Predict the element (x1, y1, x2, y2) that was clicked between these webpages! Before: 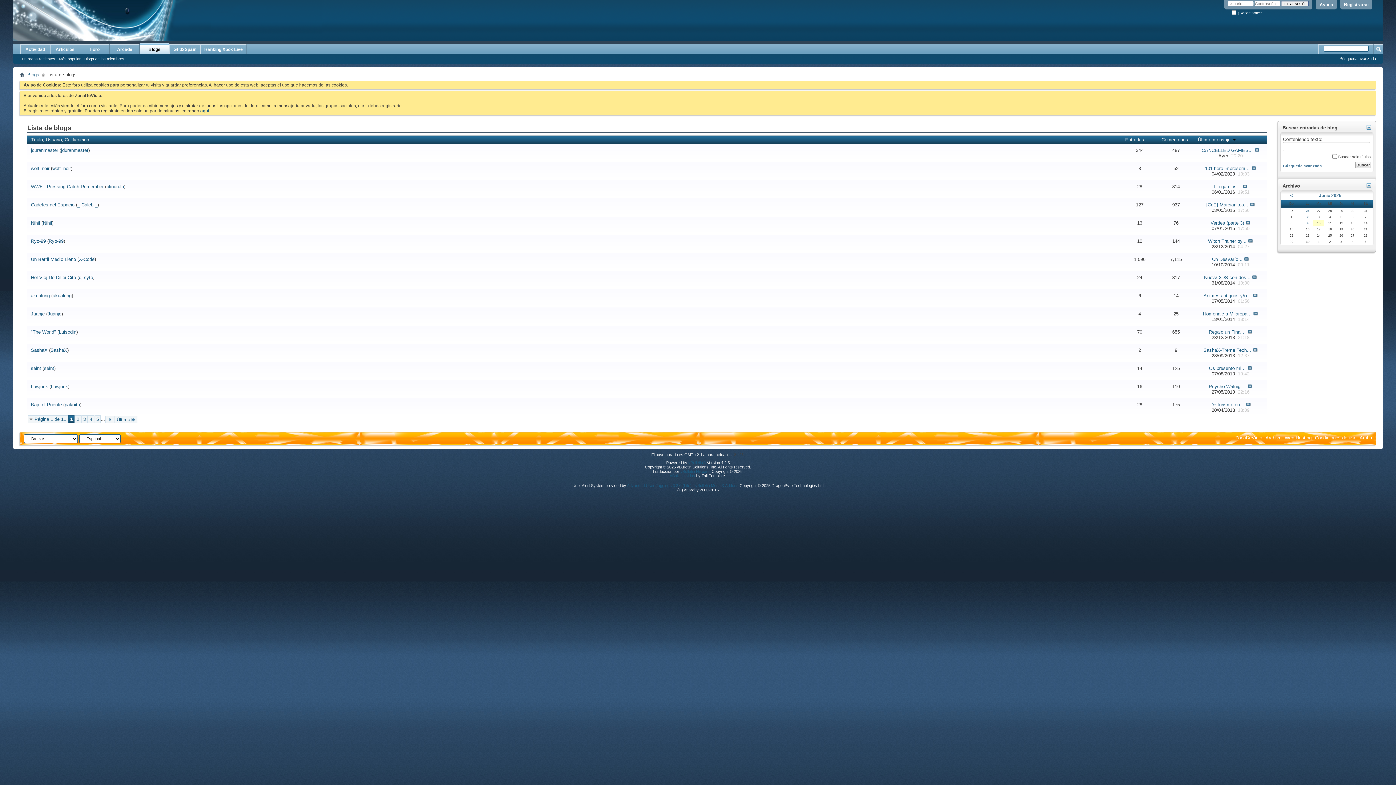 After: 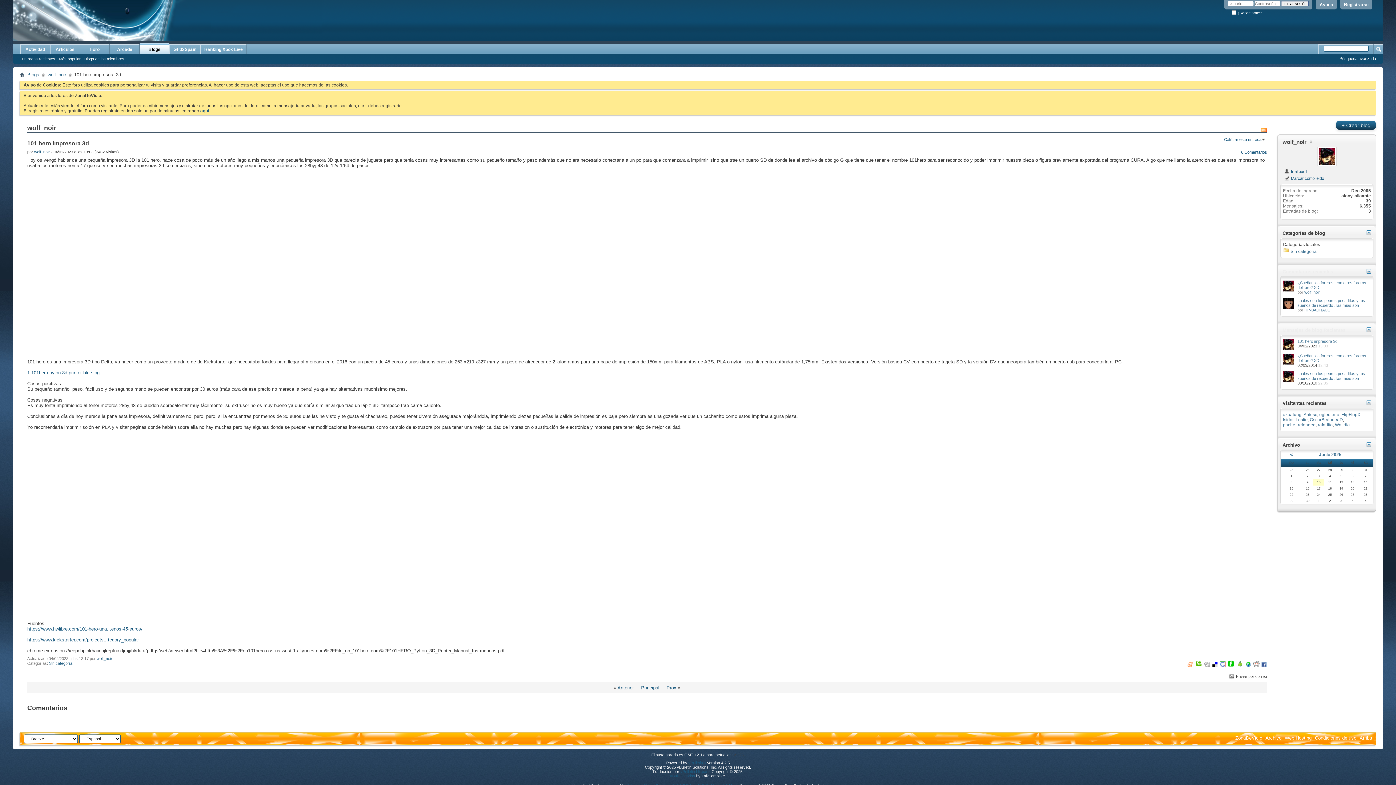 Action: bbox: (1251, 165, 1256, 171)